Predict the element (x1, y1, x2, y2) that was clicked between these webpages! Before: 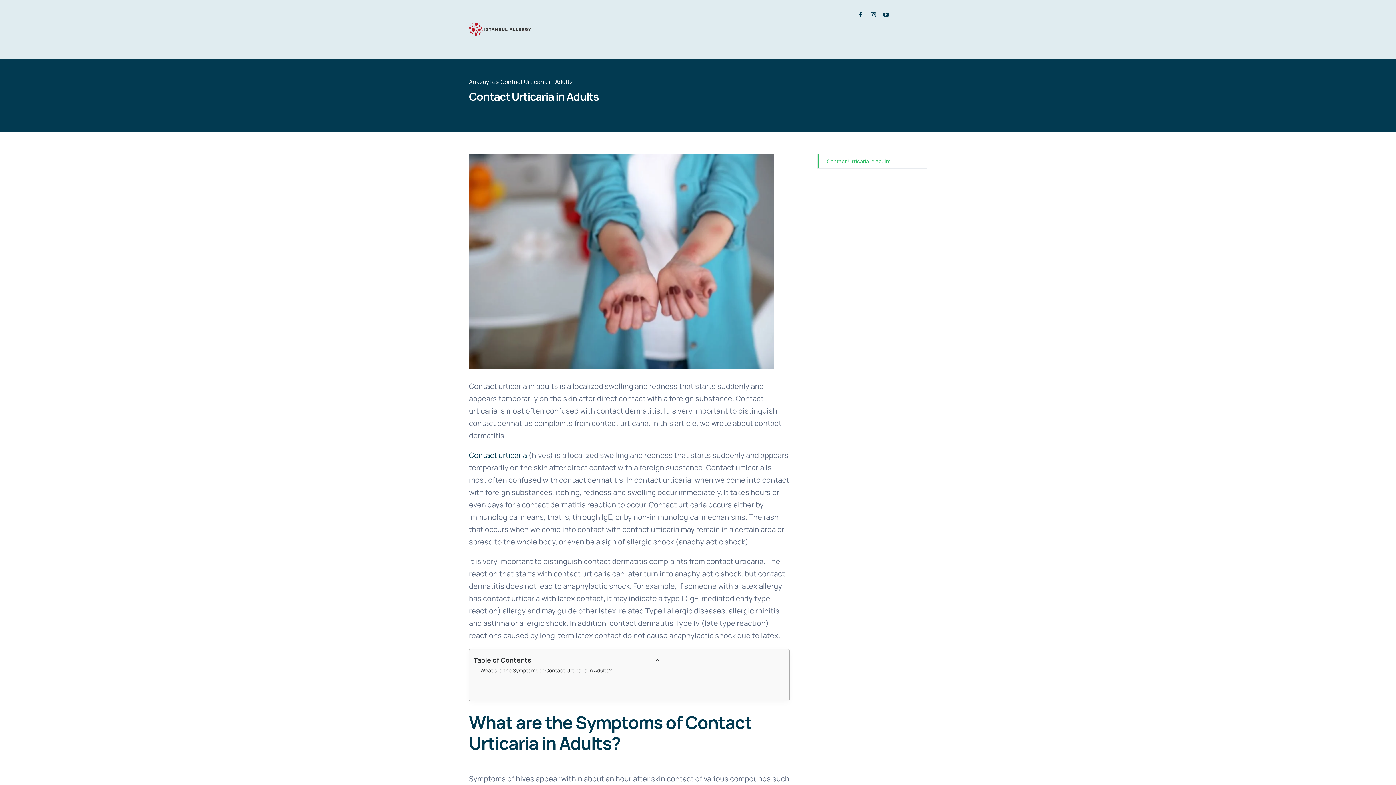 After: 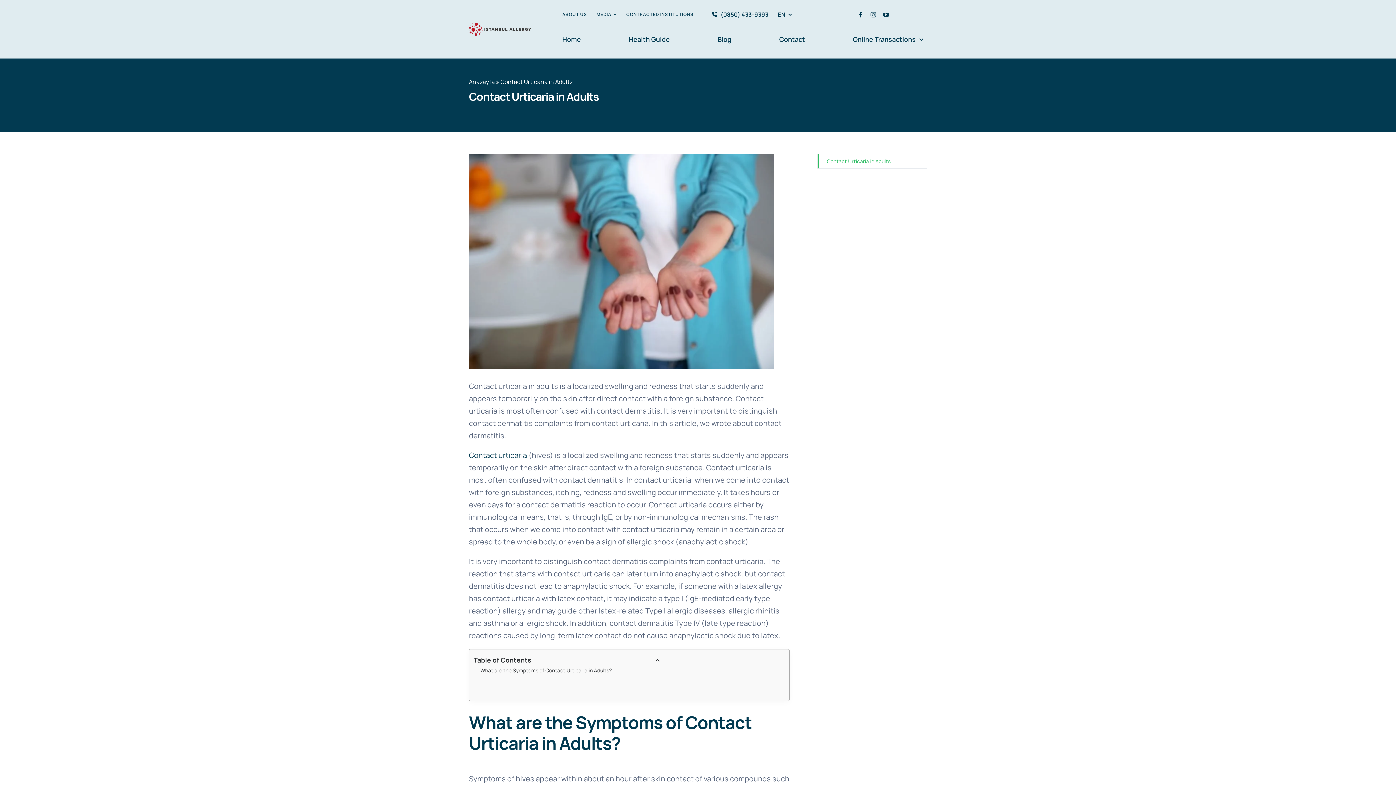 Action: bbox: (870, 12, 876, 17) label: instagram